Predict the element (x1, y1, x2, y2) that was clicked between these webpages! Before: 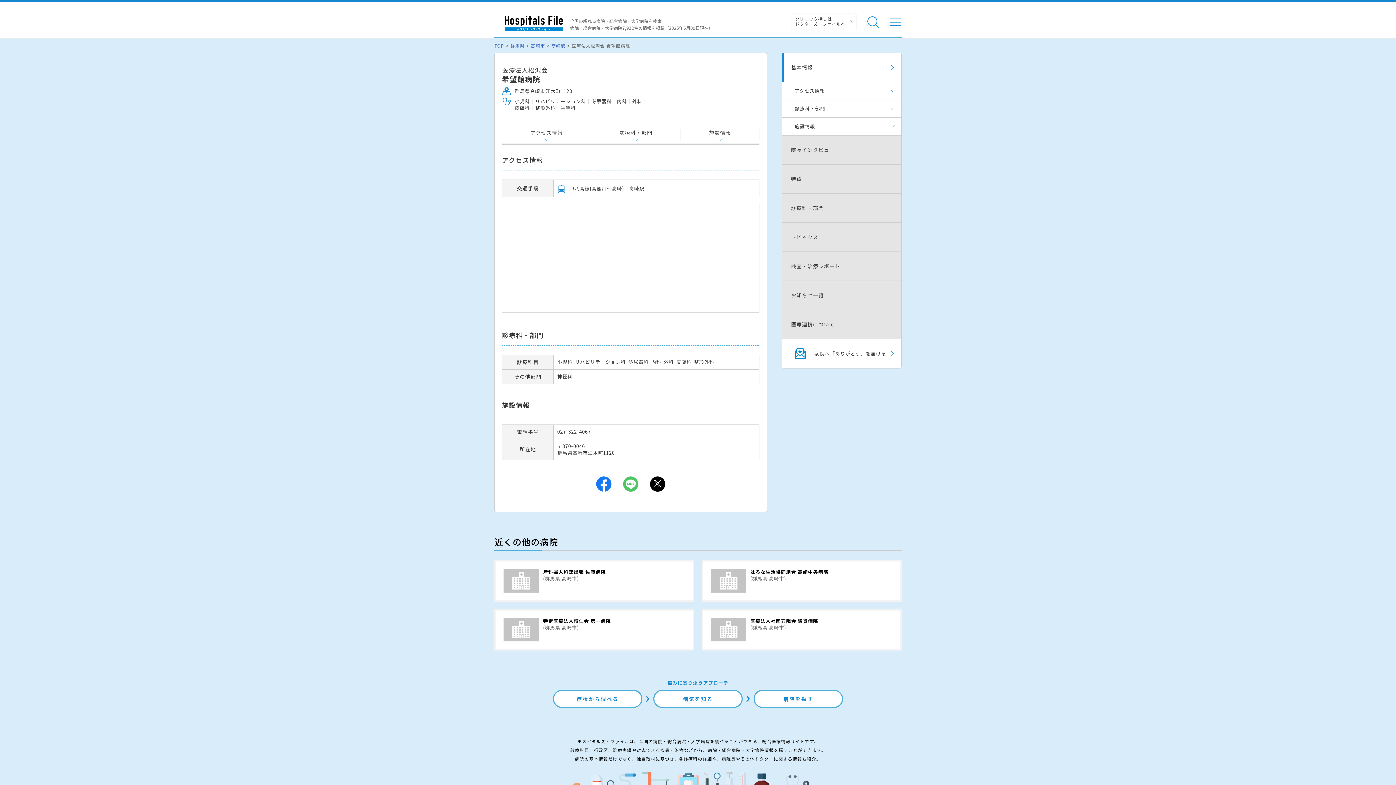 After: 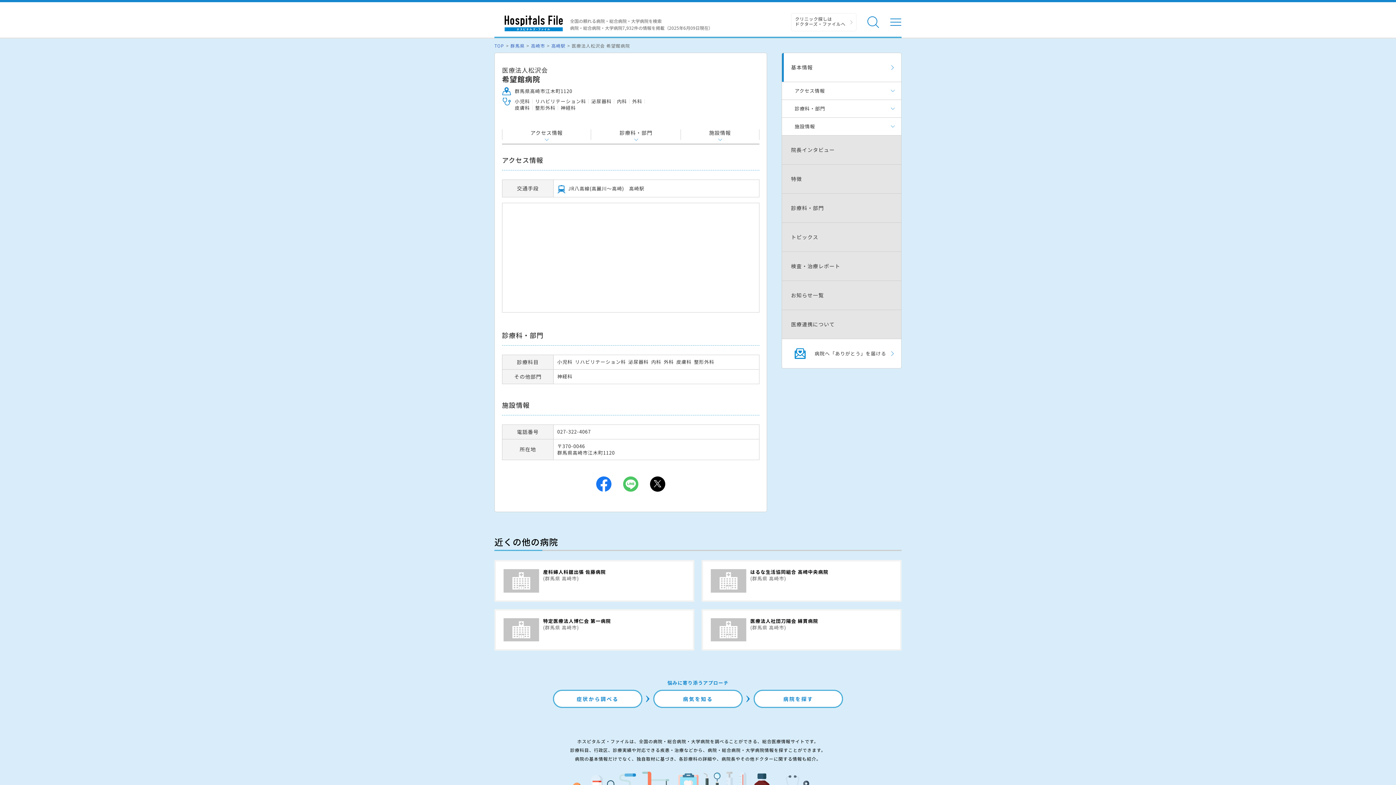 Action: bbox: (650, 476, 665, 492)